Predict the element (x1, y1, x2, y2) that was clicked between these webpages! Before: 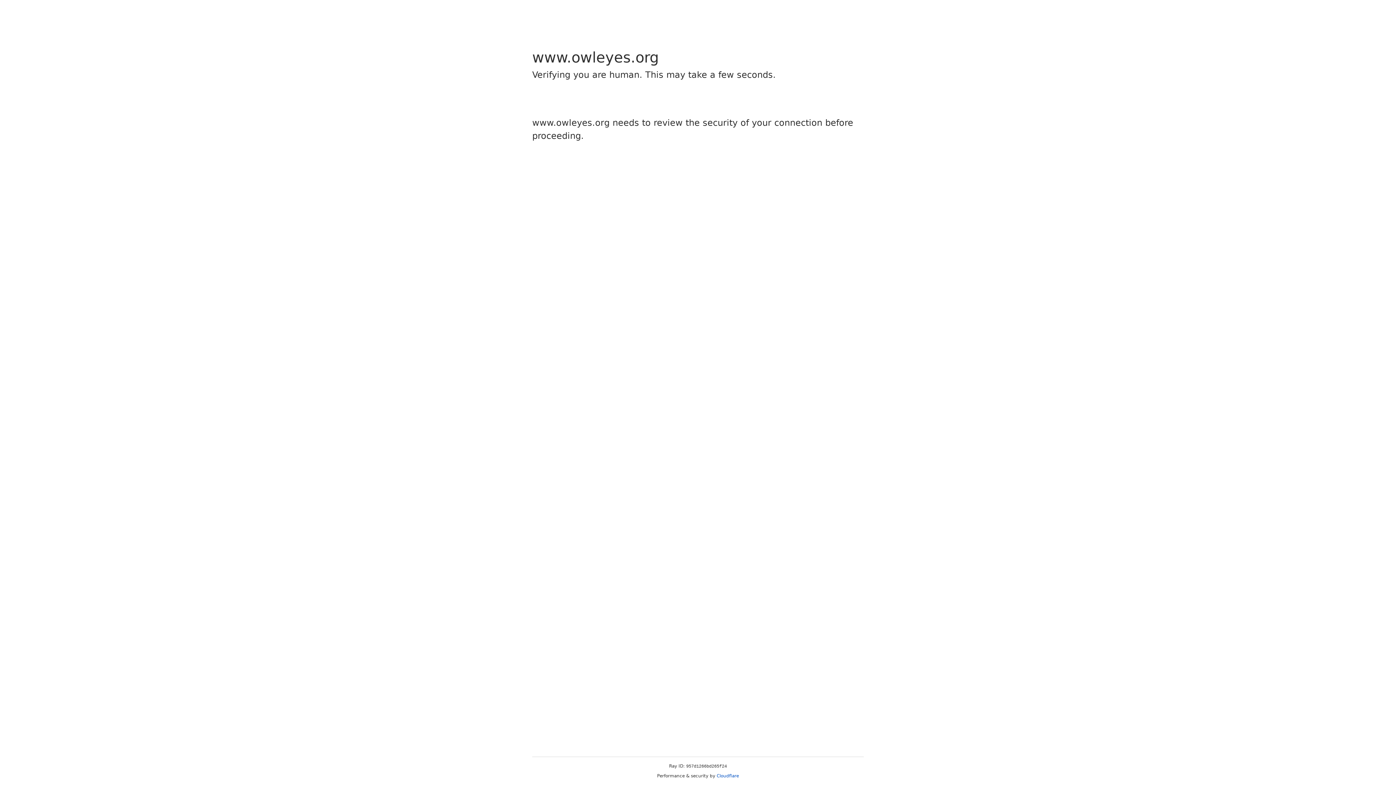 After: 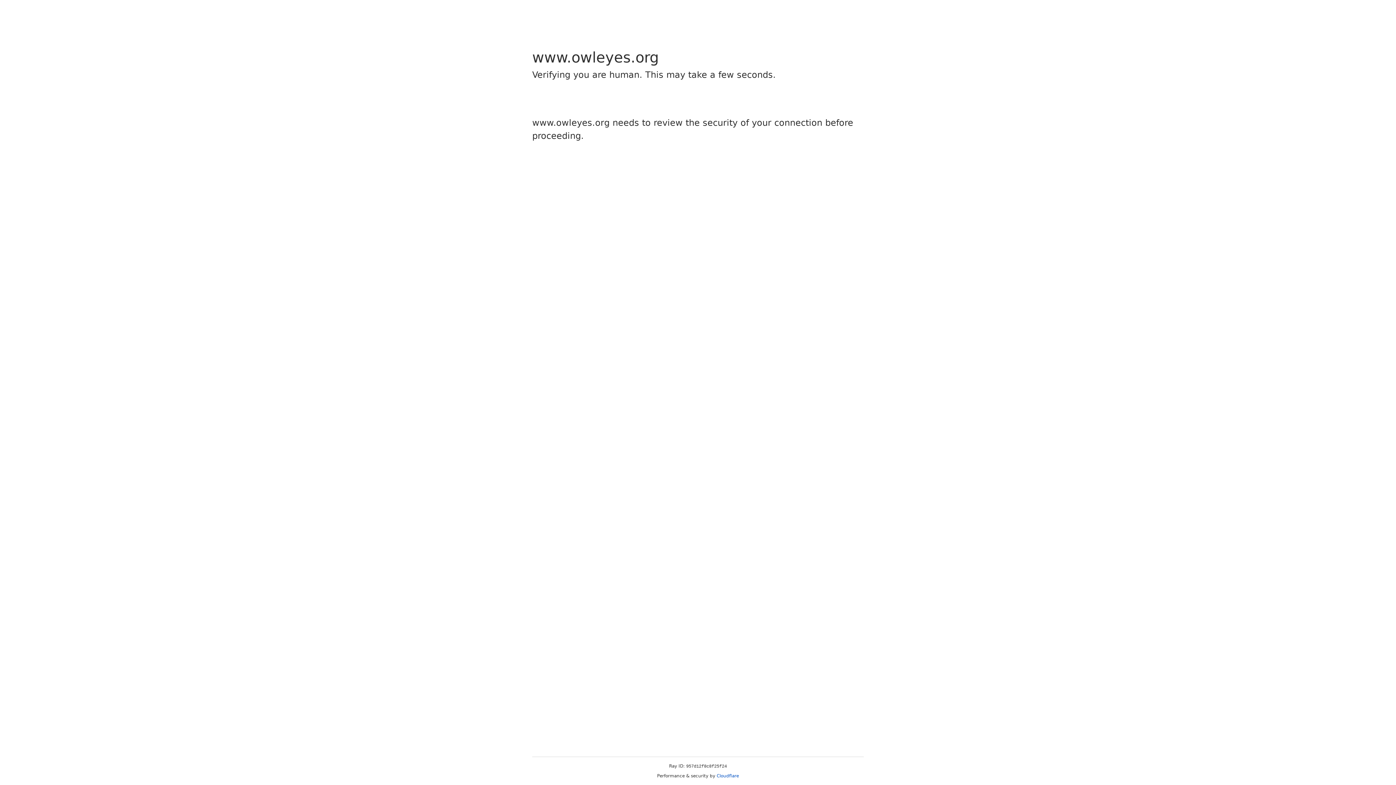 Action: bbox: (716, 773, 739, 778) label: Cloudflare